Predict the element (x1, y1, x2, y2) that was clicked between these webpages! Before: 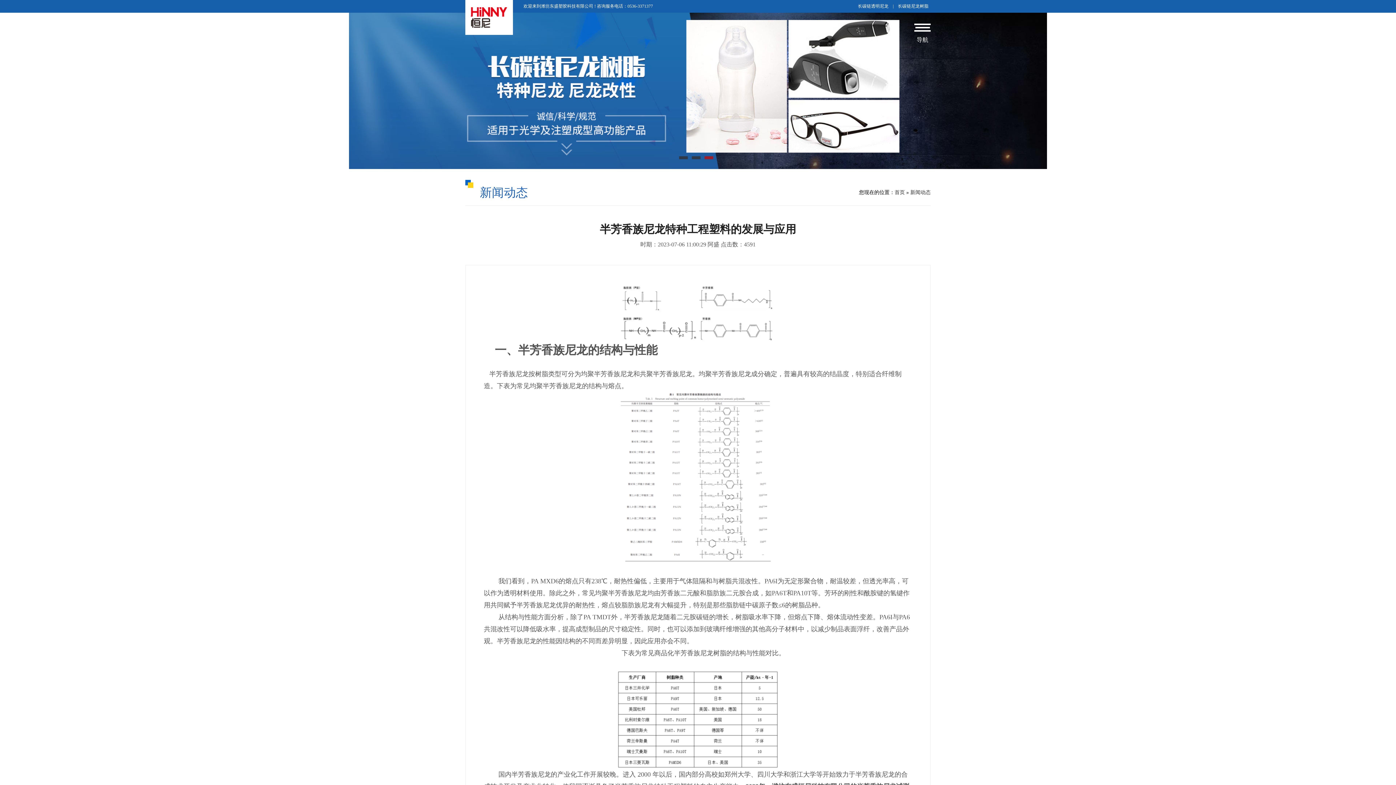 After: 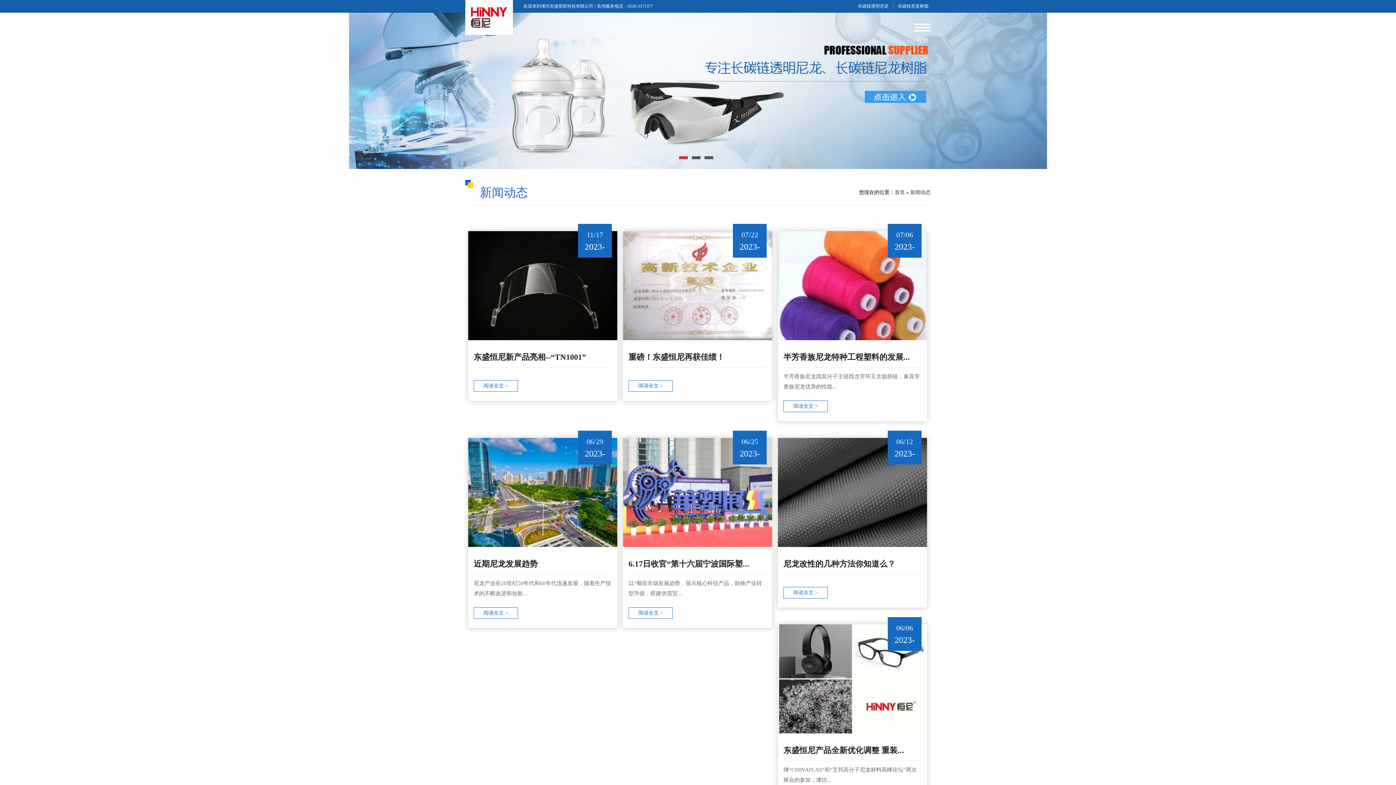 Action: bbox: (910, 189, 930, 195) label: 新闻动态